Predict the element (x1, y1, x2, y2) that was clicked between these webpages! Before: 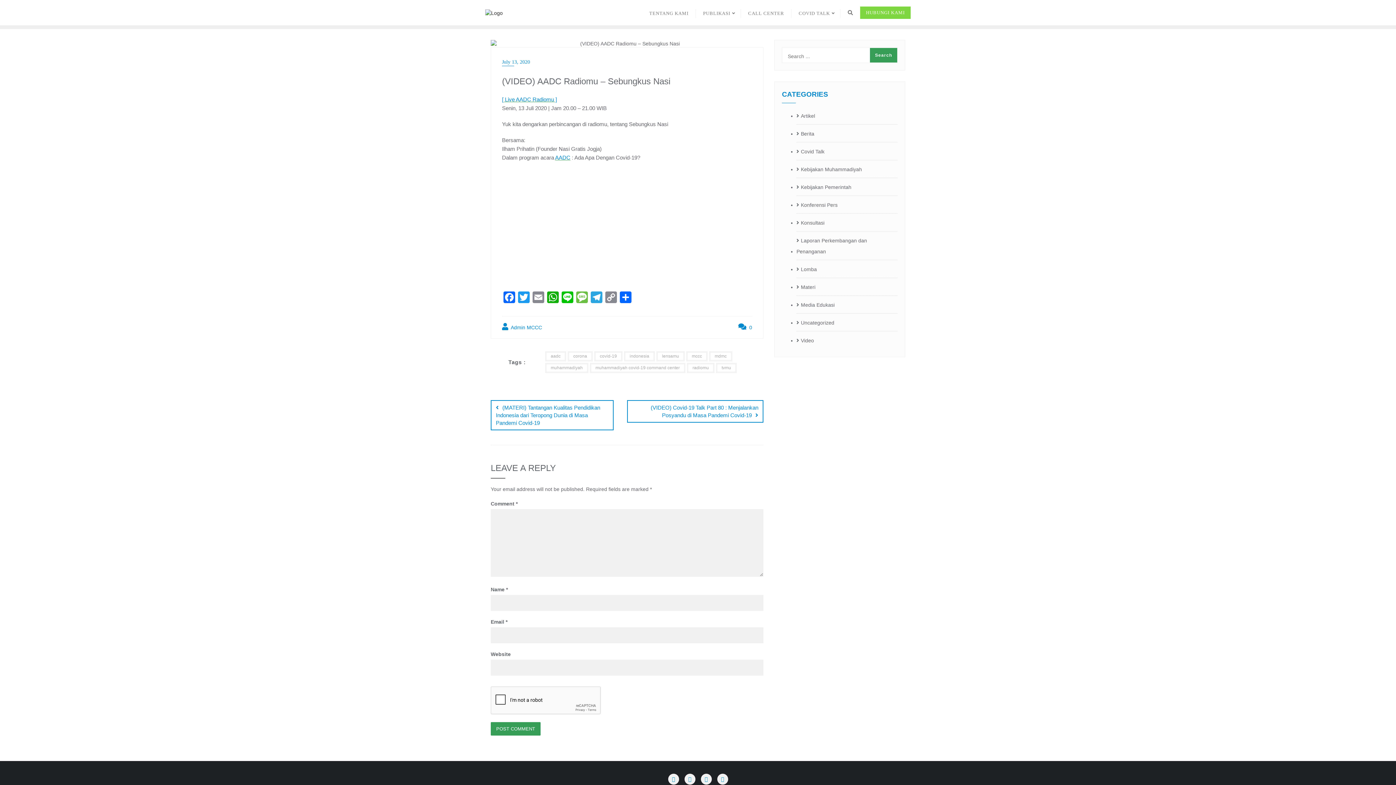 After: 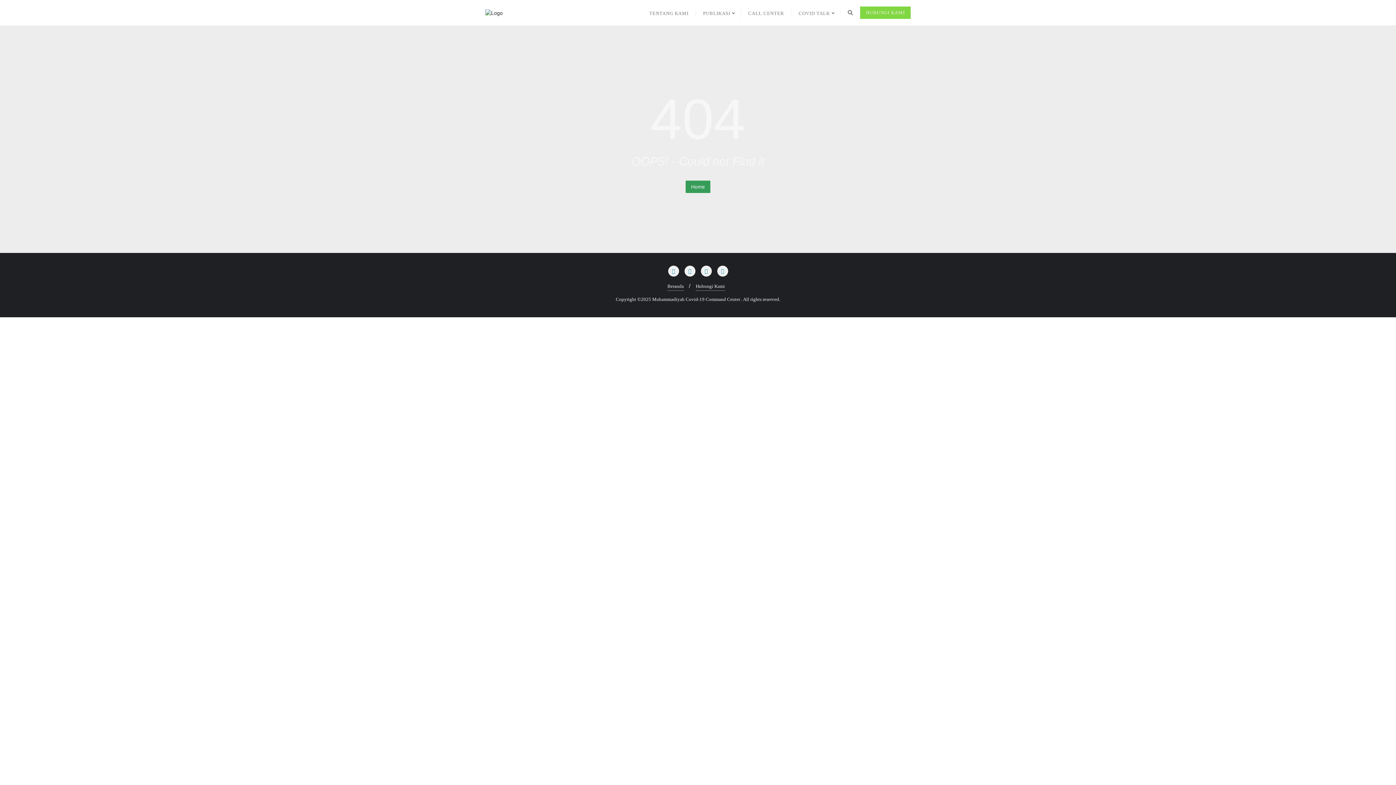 Action: bbox: (502, 96, 557, 102) label: [ Live AADC Radiomu ]
